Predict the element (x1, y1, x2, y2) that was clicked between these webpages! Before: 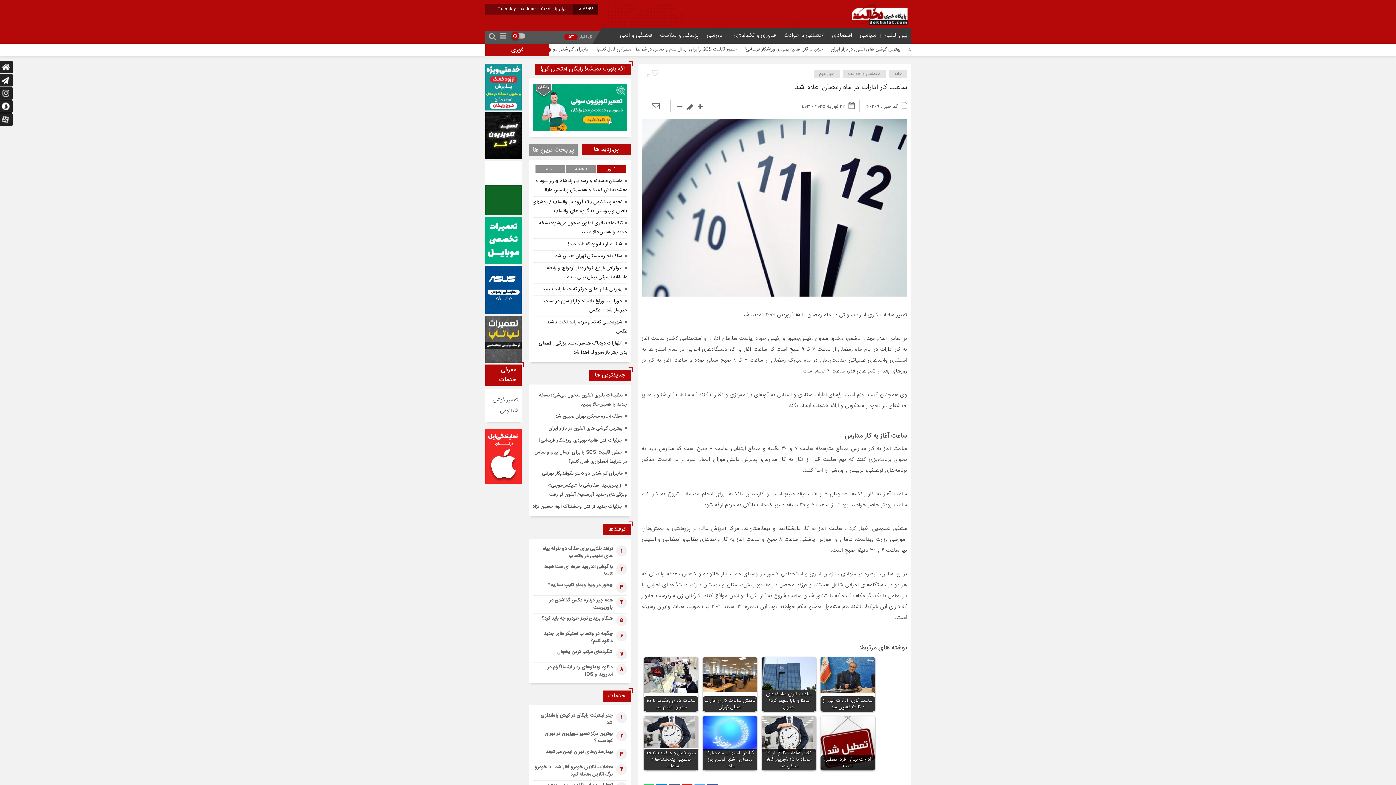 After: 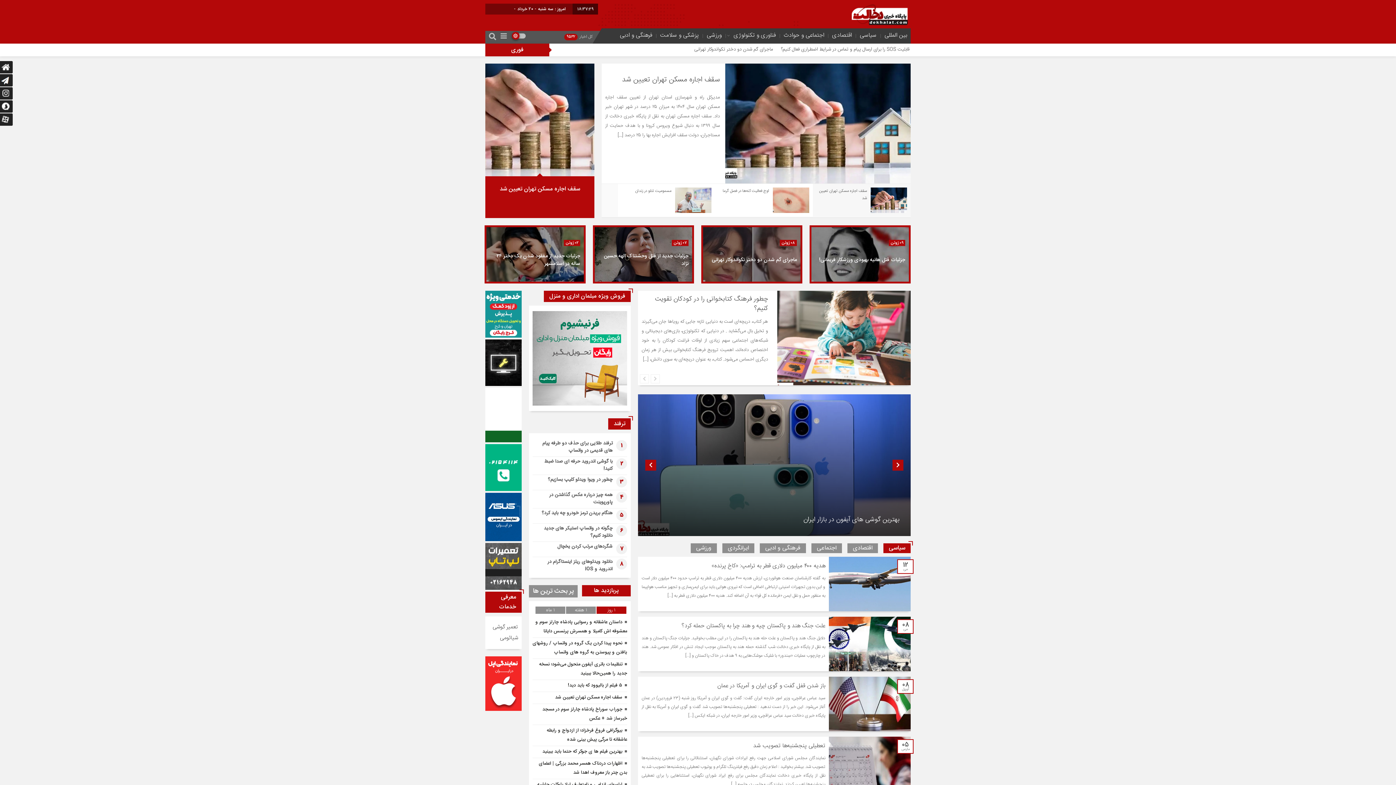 Action: bbox: (852, 0, 910, 9)